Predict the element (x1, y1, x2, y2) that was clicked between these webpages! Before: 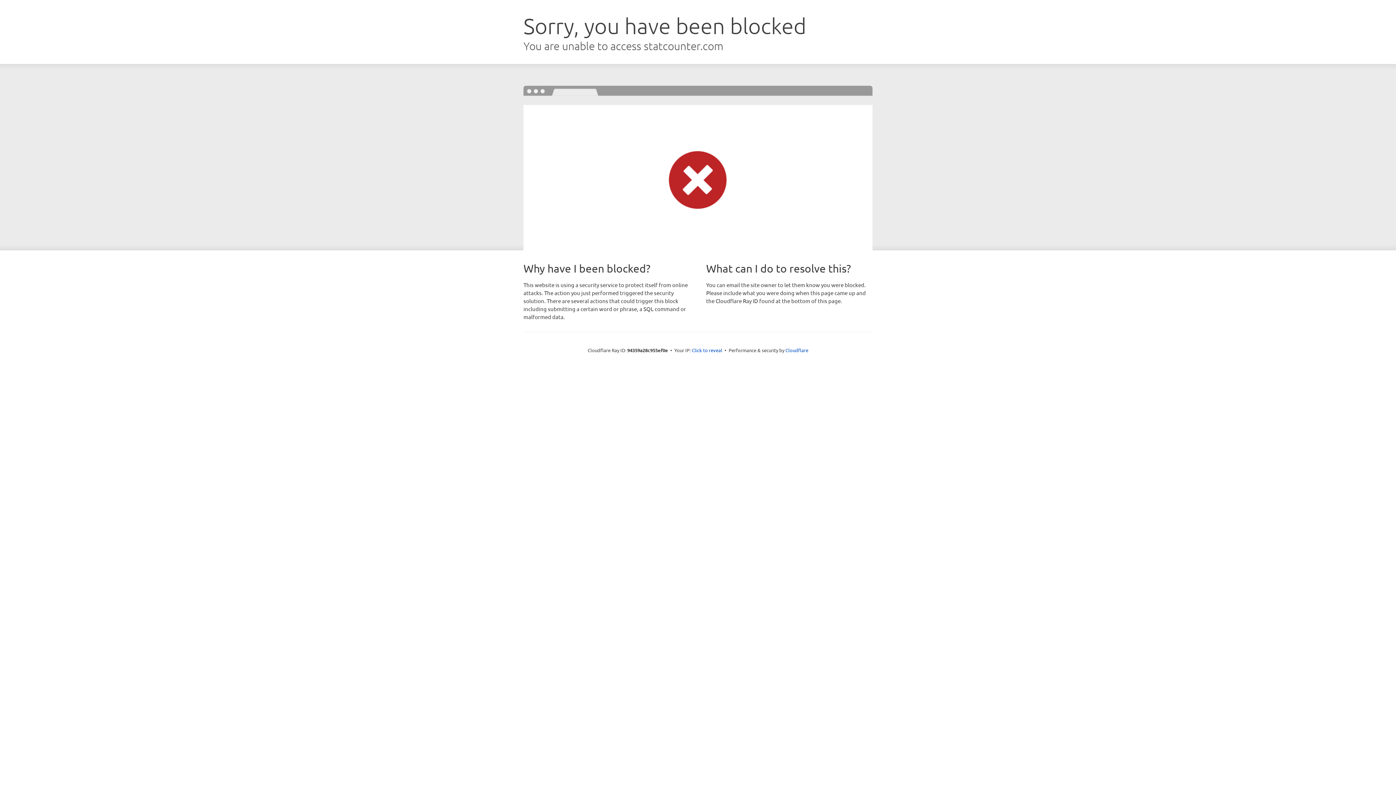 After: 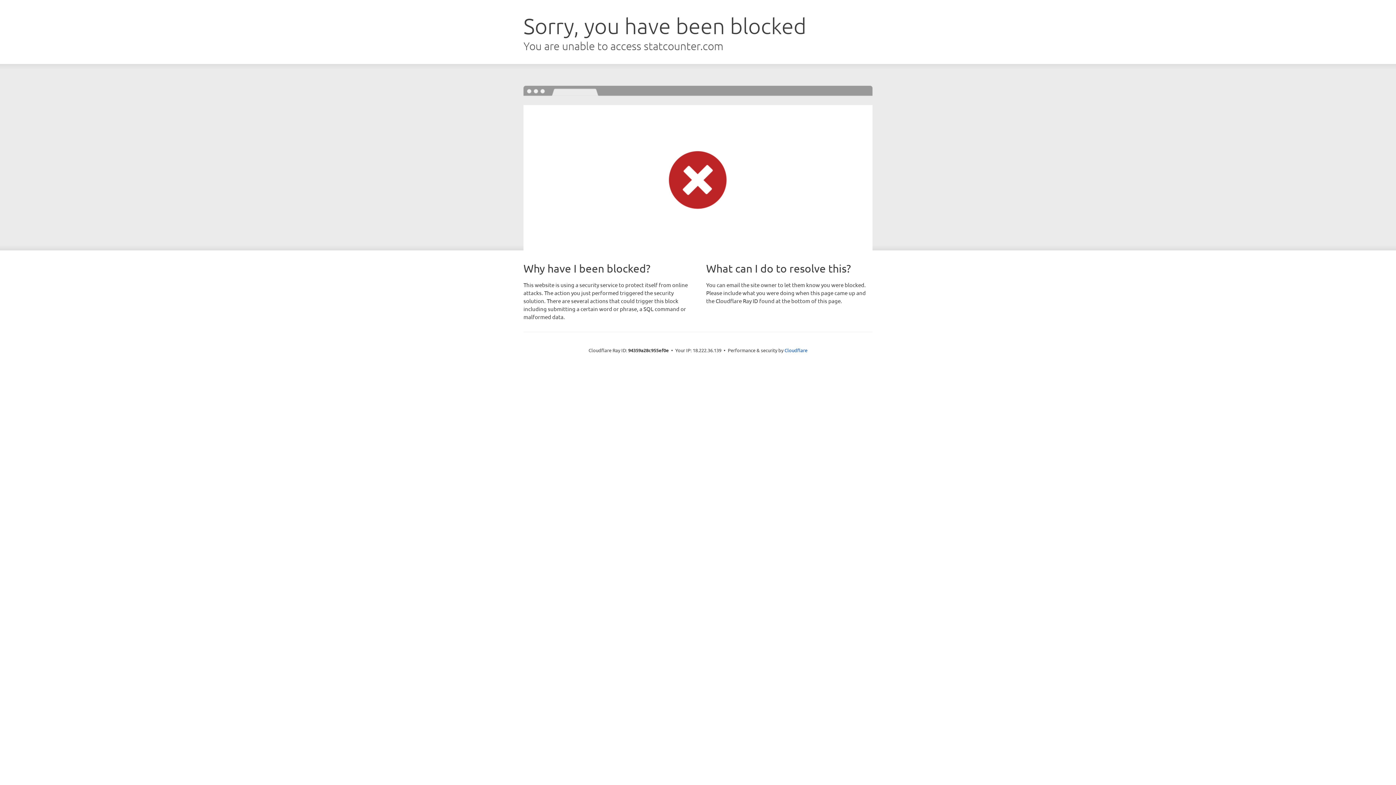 Action: bbox: (692, 346, 722, 353) label: Click to reveal